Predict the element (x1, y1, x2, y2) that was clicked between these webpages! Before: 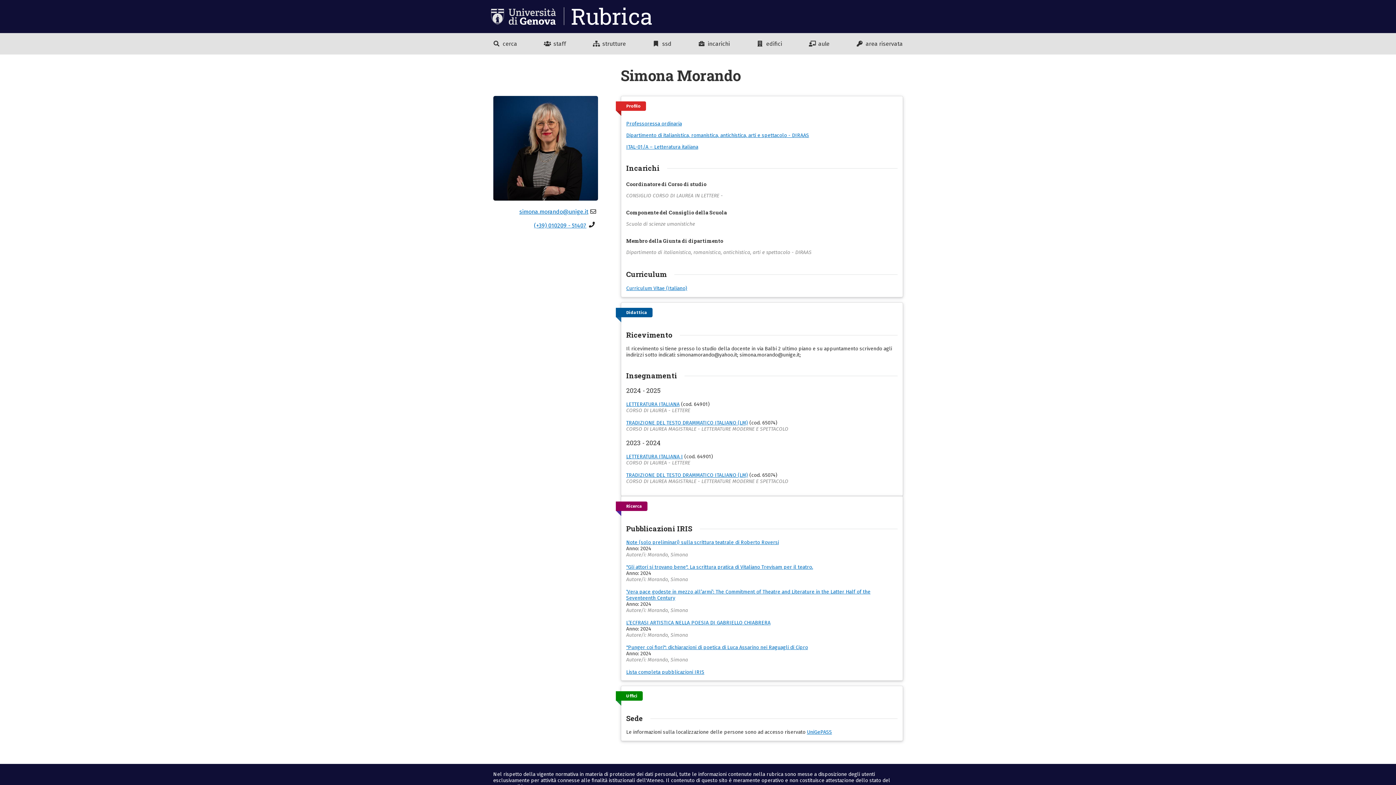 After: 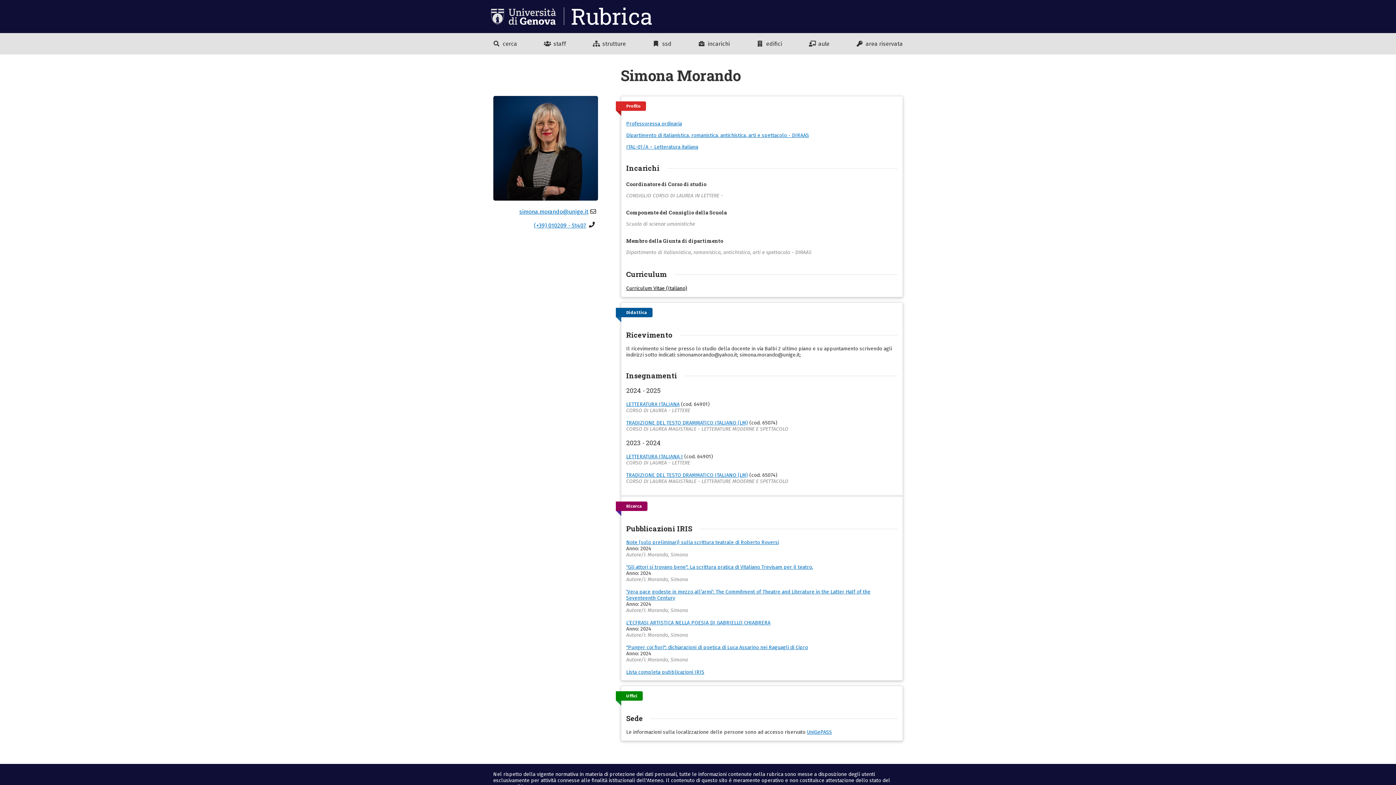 Action: bbox: (626, 285, 687, 291) label: Curriculum Vitae (Italiano)